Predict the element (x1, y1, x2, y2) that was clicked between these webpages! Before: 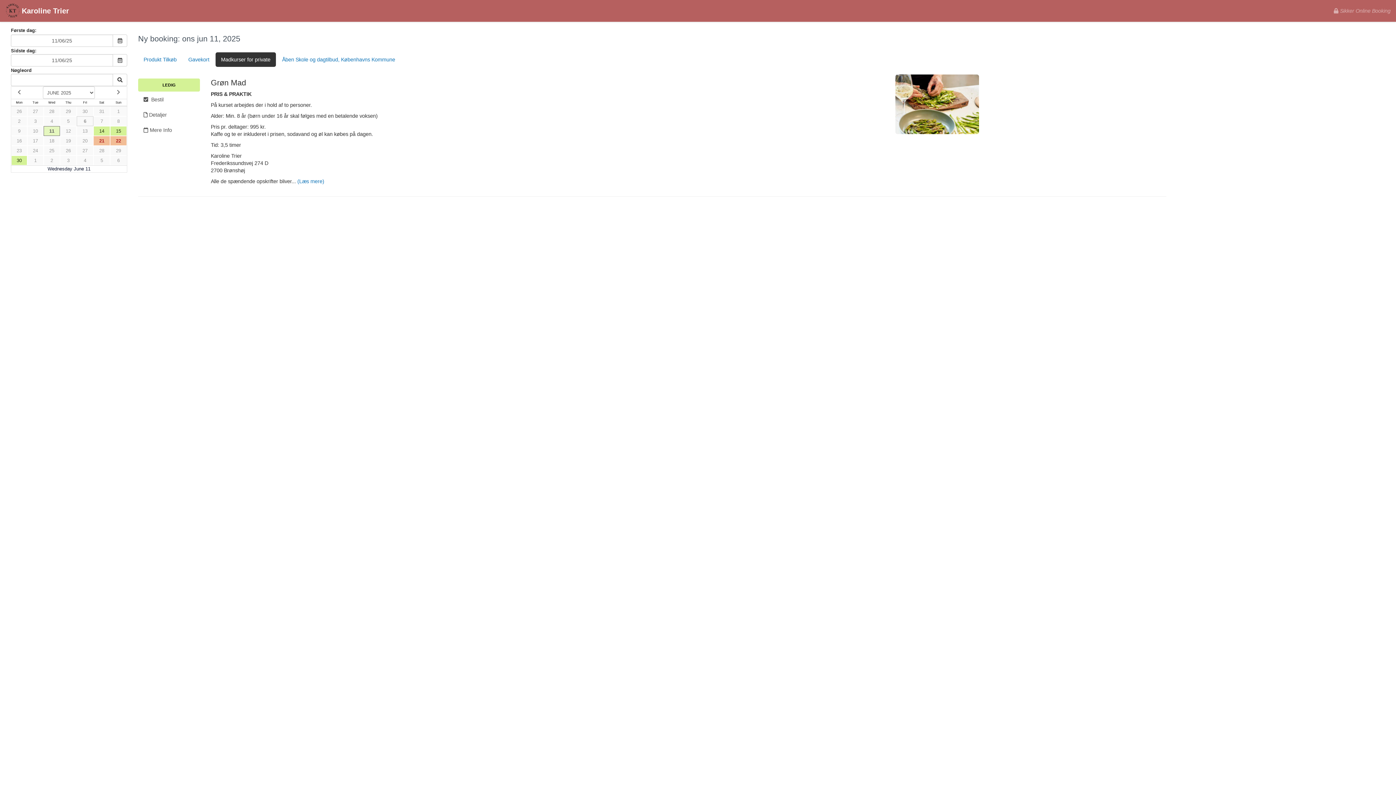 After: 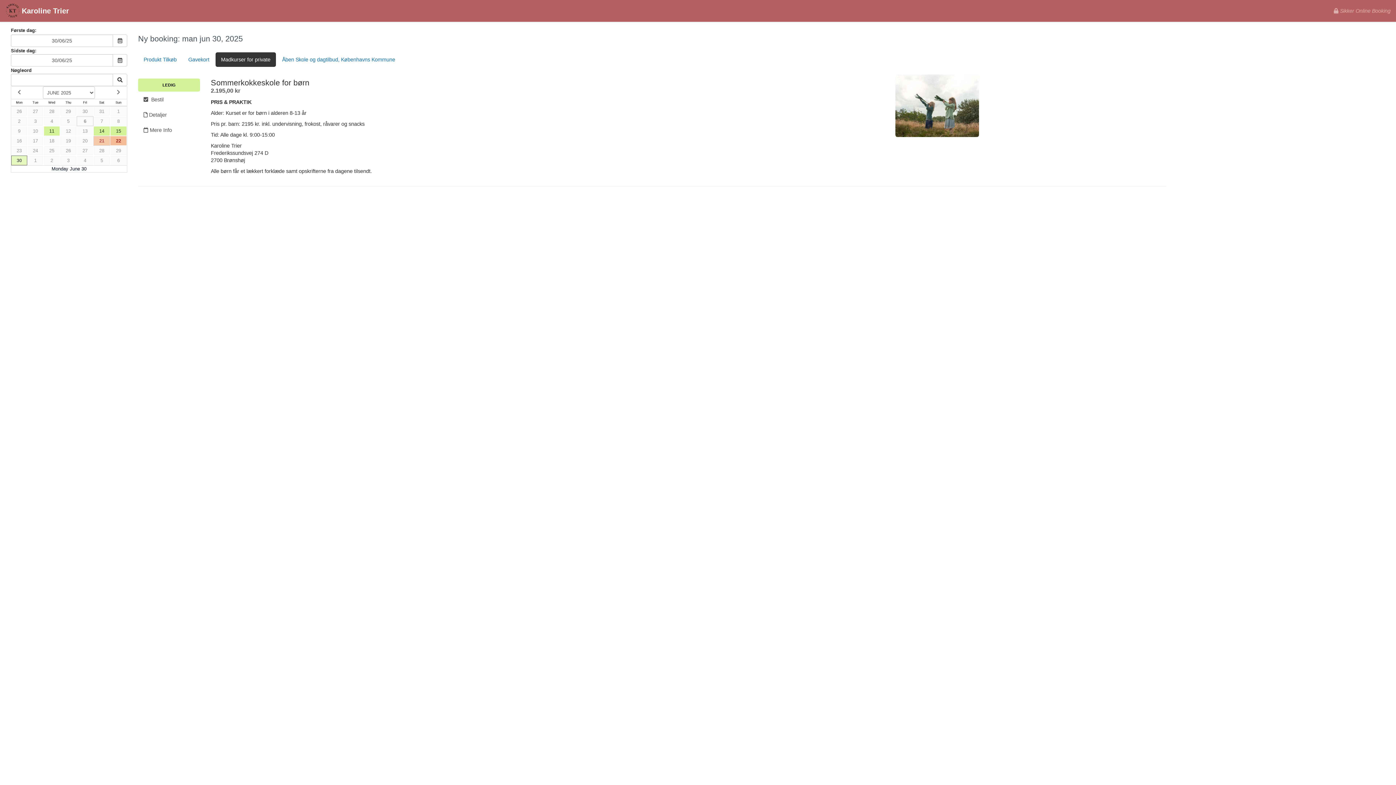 Action: label: 21 bbox: (93, 136, 110, 145)